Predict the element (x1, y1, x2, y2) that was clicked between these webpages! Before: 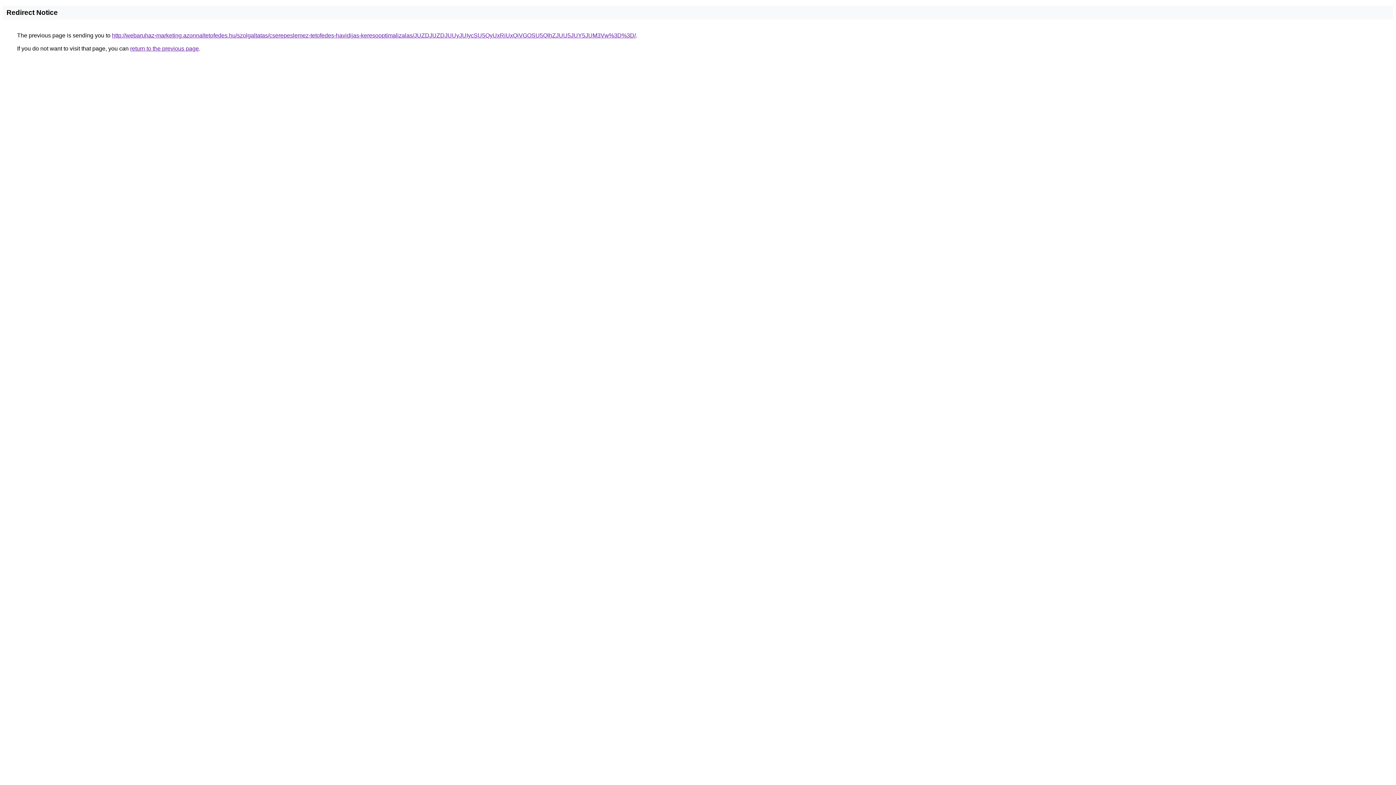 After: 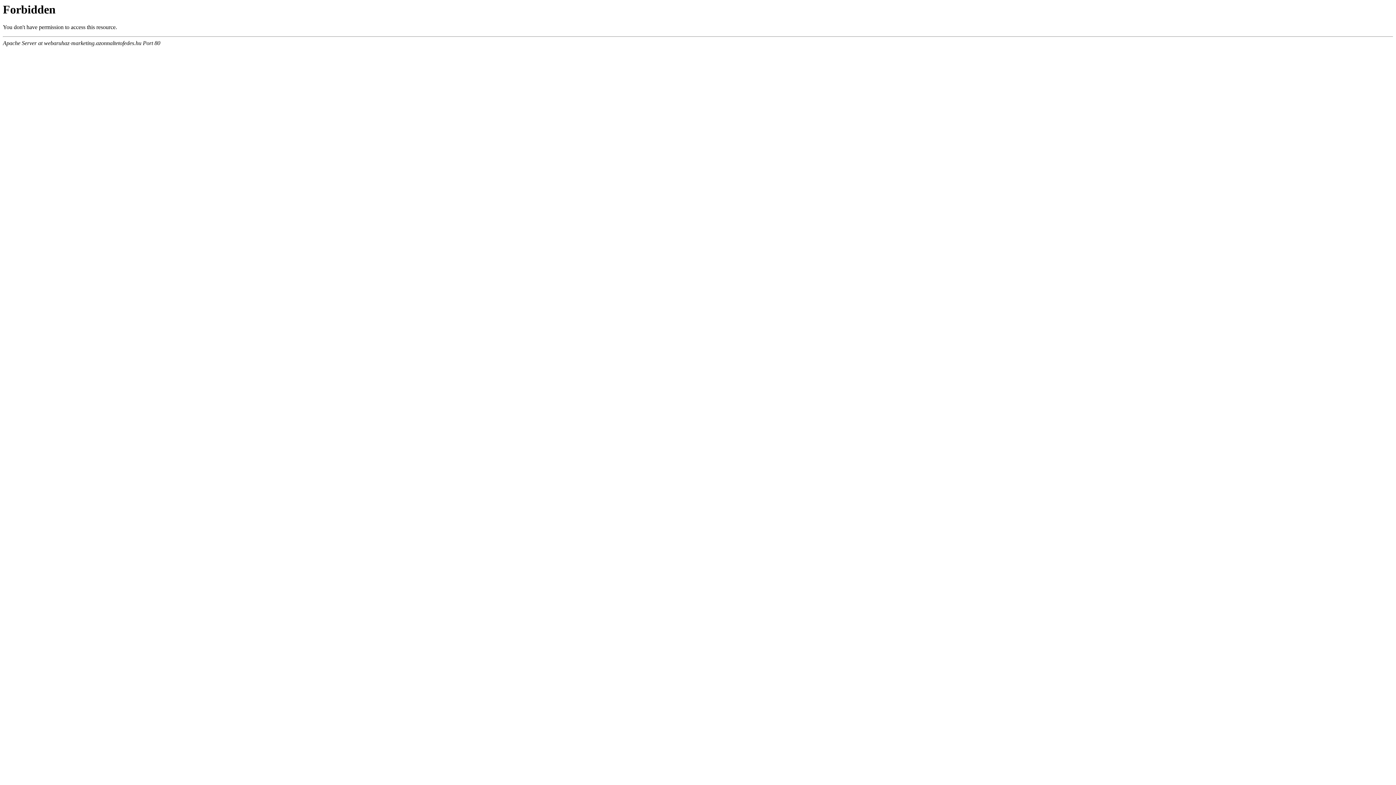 Action: label: http://webaruhaz-marketing.azonnaltetofedes.hu/szolgaltatas/cserepeslemez-tetofedes-havidijas-keresooptimalizalas/JUZDJUZDJUUyJUIycSU5QyUxRiUxQiVGOSU5QlhZJUU5JUY5JUM3Vw%3D%3D/ bbox: (112, 32, 636, 38)